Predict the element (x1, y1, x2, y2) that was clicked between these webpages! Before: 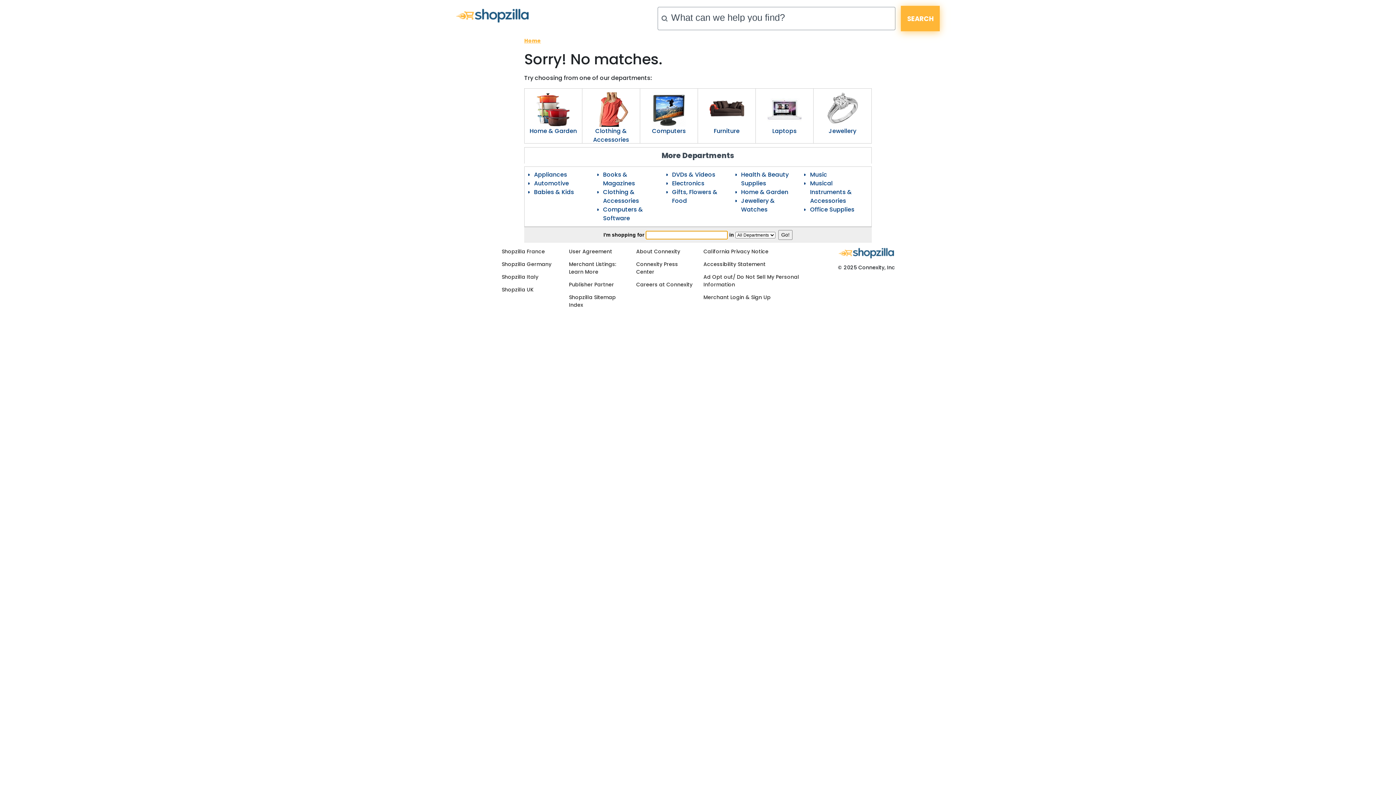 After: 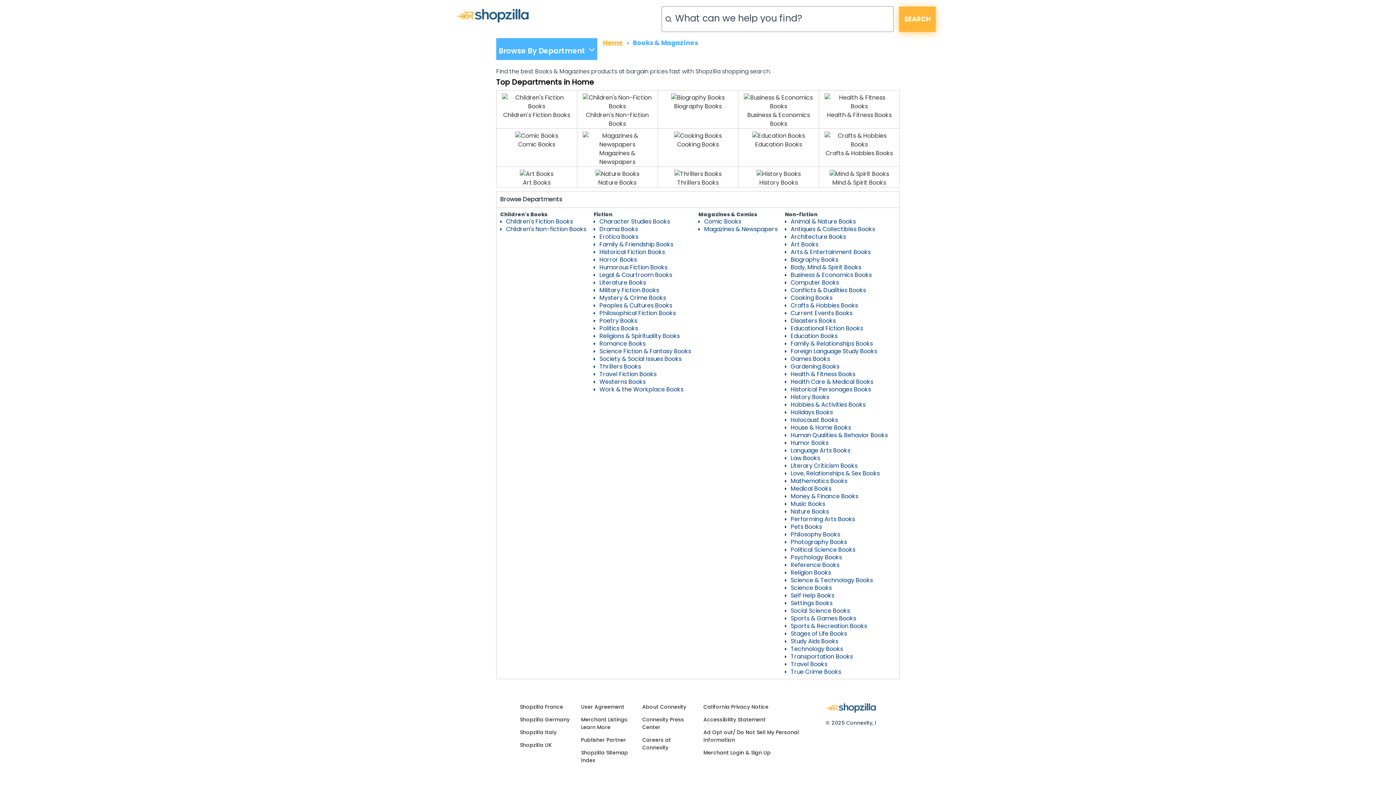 Action: bbox: (603, 170, 635, 187) label: Books & Magazines